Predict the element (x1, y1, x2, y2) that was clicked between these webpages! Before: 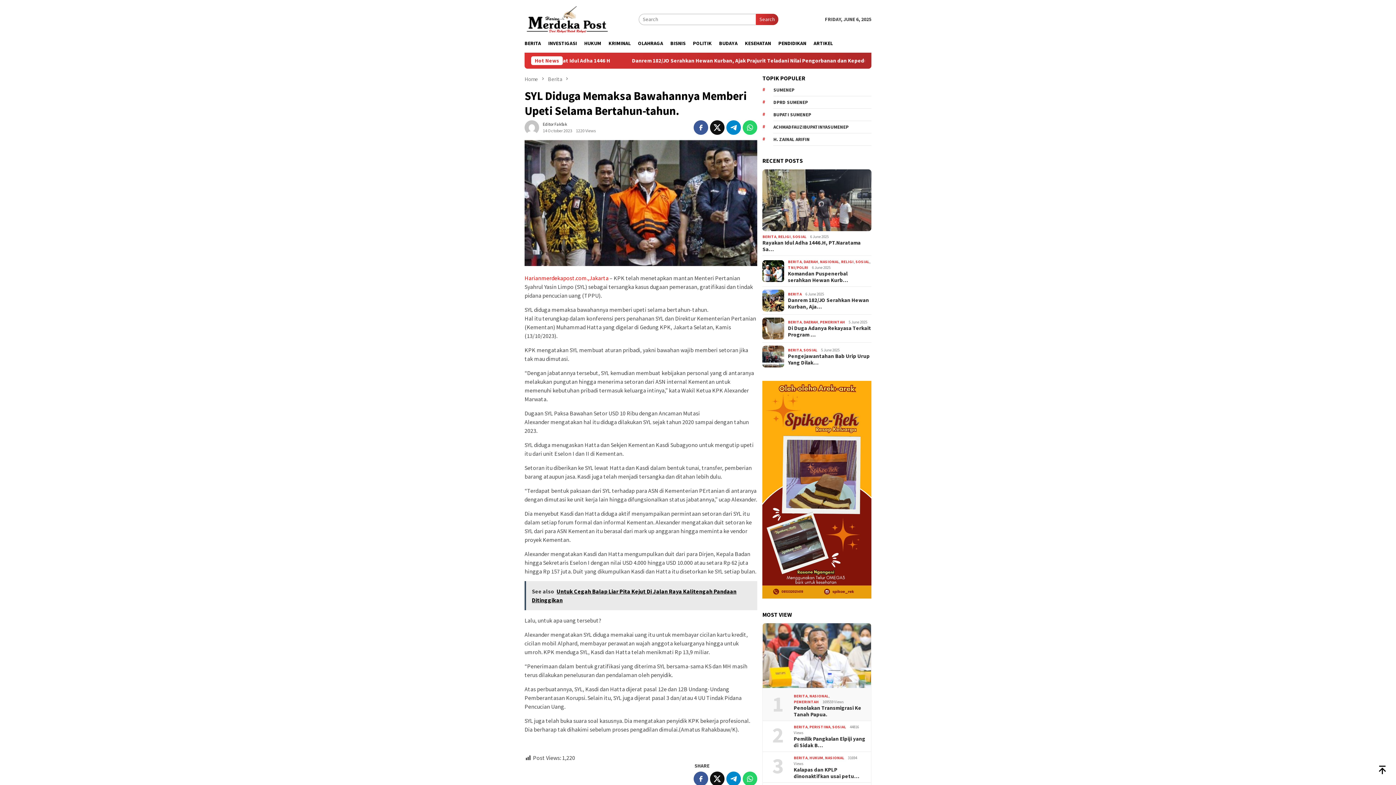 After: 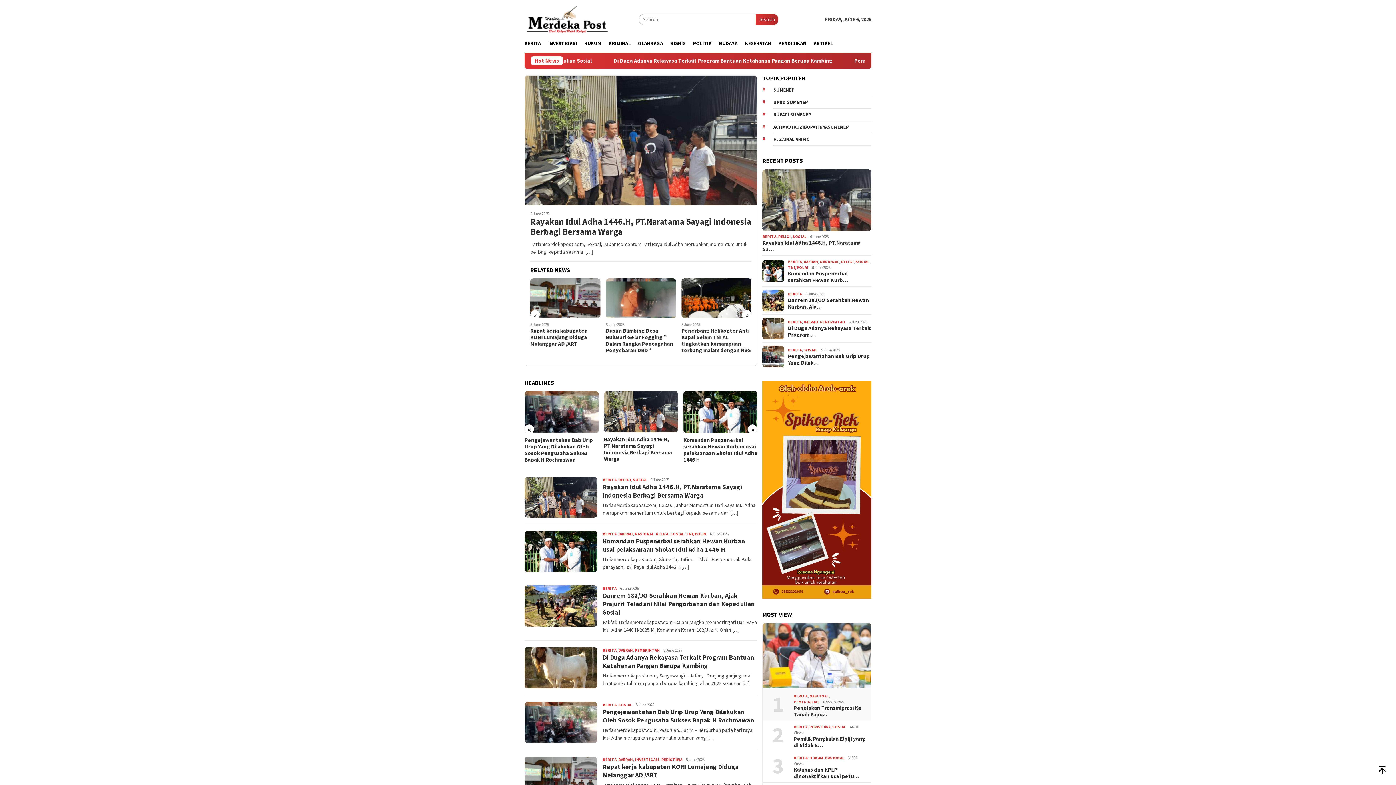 Action: label: Home  bbox: (524, 75, 539, 82)